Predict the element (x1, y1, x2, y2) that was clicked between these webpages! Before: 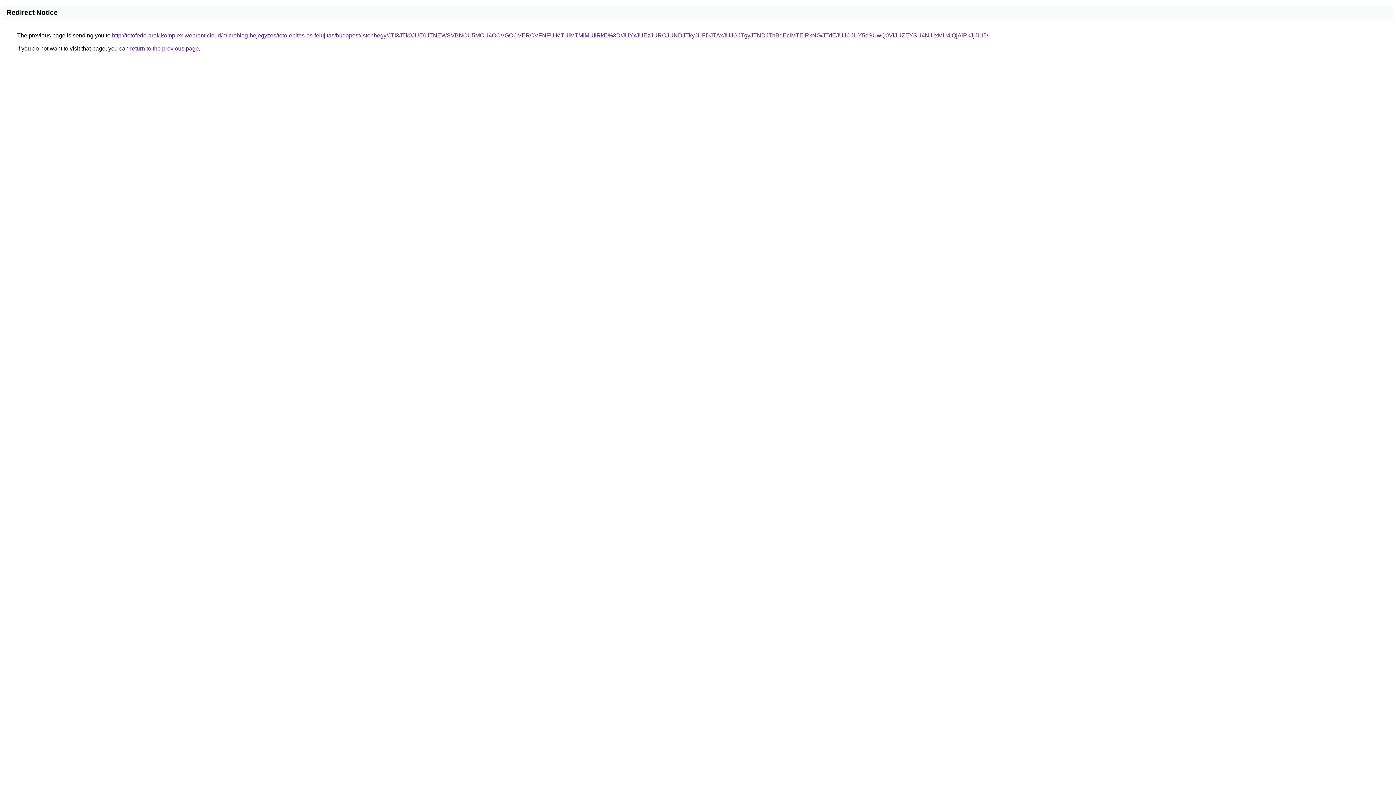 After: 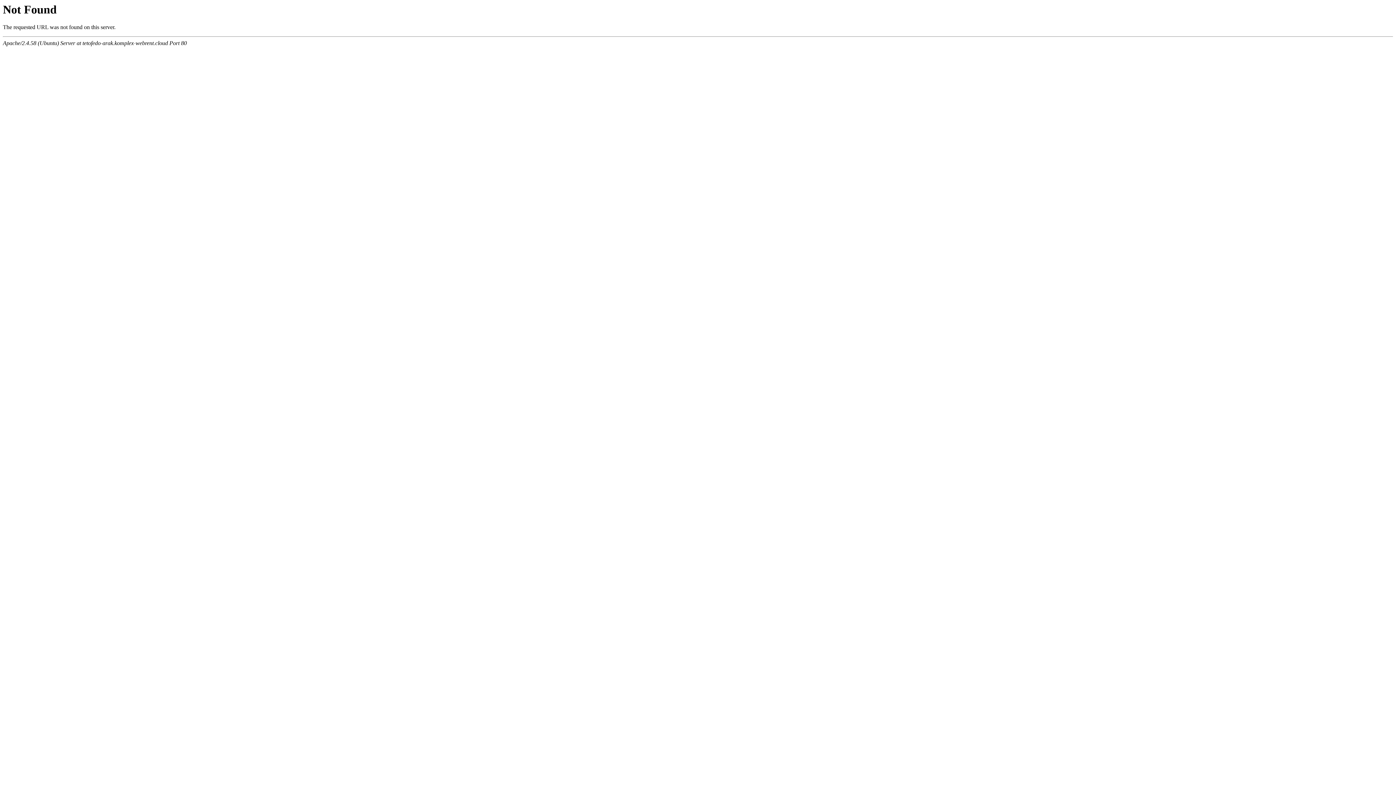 Action: label: http://tetofedo-arak.komplex-webrent.cloud/microblog-bejegyzes/teto-epites-es-felujitas/budapest/istenhegy/JTI3JTk0JUE0JTNEWSVBNCU5MCU4OCVGOCVERCVFNFUlMTUlMTMlMUIlRkE%3D/JUYxJUEzJURCJUNDJTkyJUFDJTAxJUJGJTgyJTNDJThBdEclMTElRkNG/JTdEJUJCJUY5eSUwQ0ViJUZEYSU4NiUxMU4lQjAlRkJjJUI5/ bbox: (112, 32, 988, 38)